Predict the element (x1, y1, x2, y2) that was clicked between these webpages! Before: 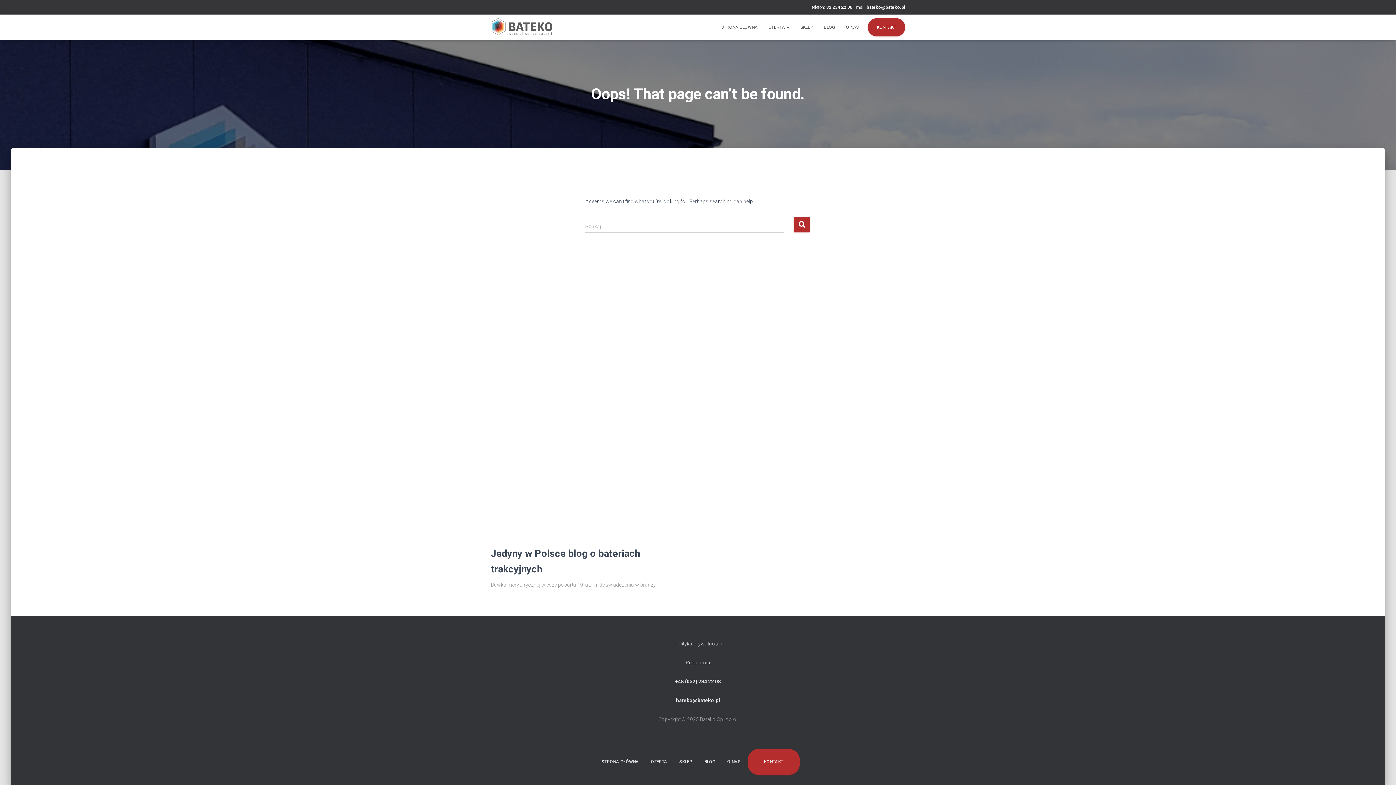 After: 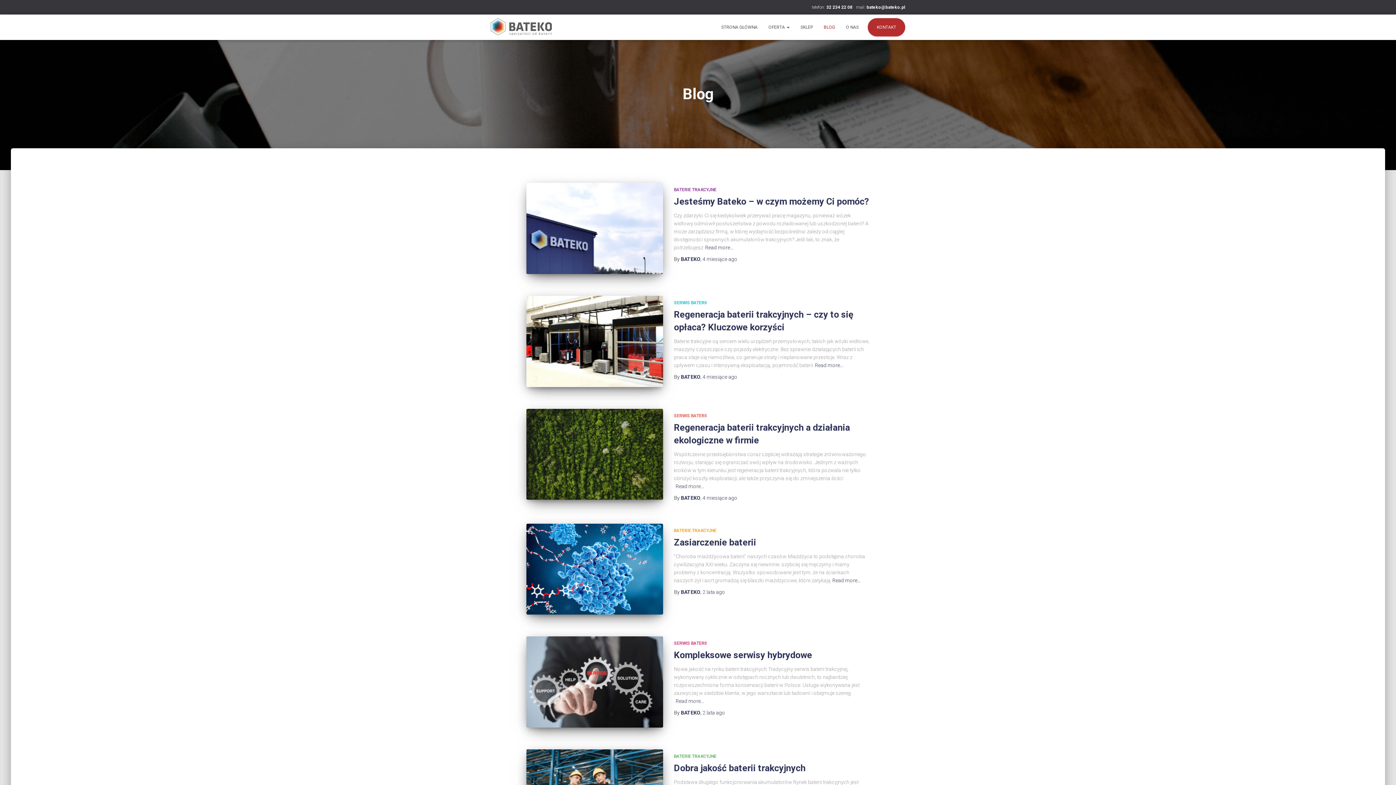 Action: label: BLOG bbox: (699, 753, 720, 771)